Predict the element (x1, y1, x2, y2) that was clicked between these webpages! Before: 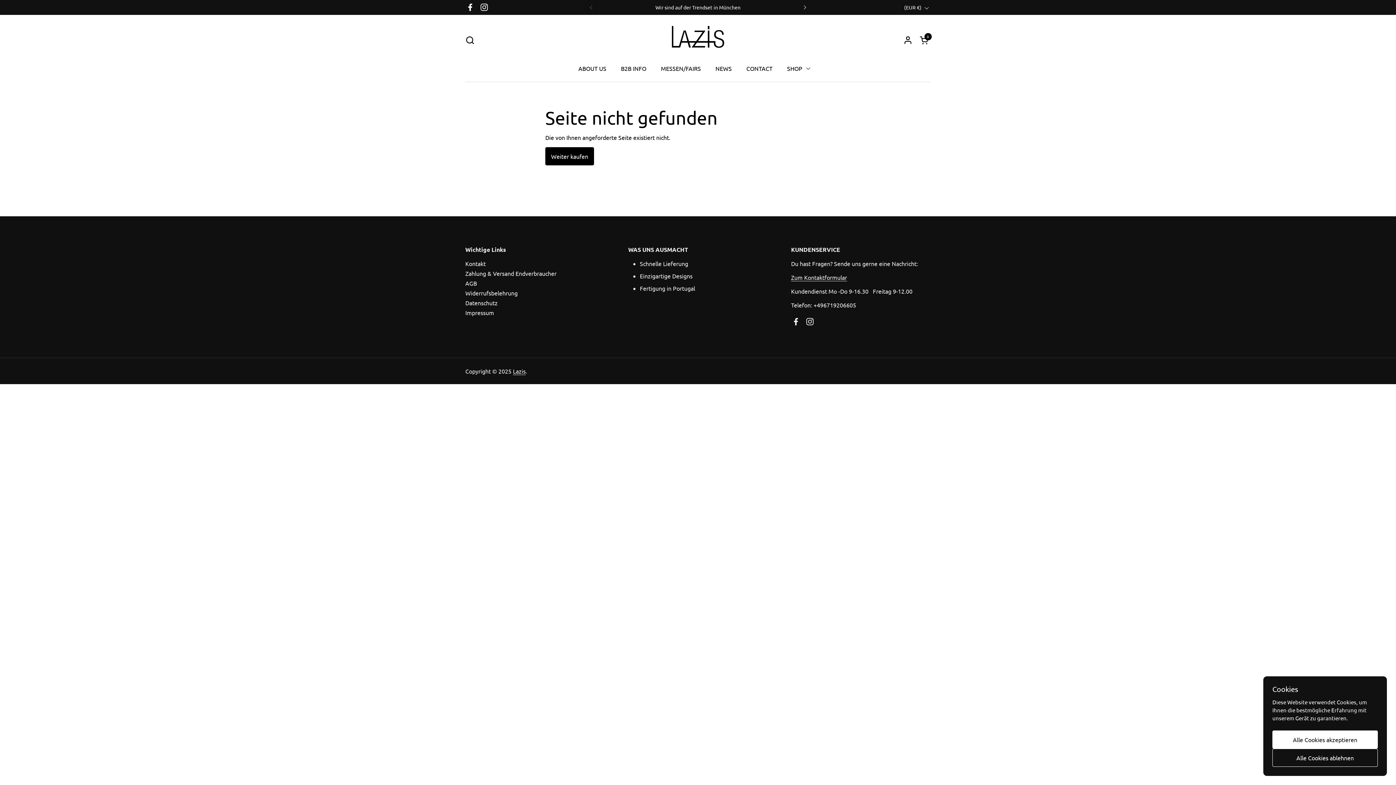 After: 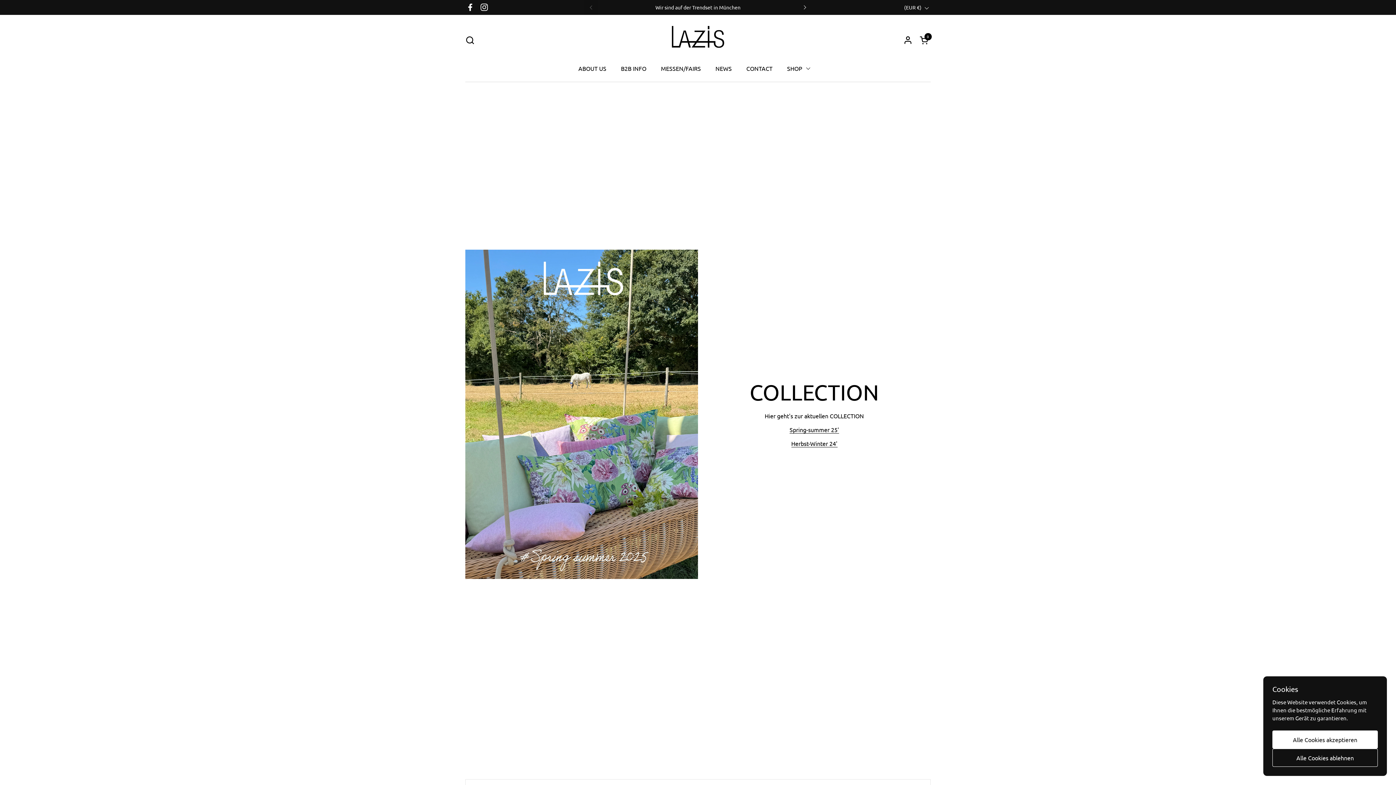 Action: label: B2B INFO bbox: (613, 60, 653, 76)